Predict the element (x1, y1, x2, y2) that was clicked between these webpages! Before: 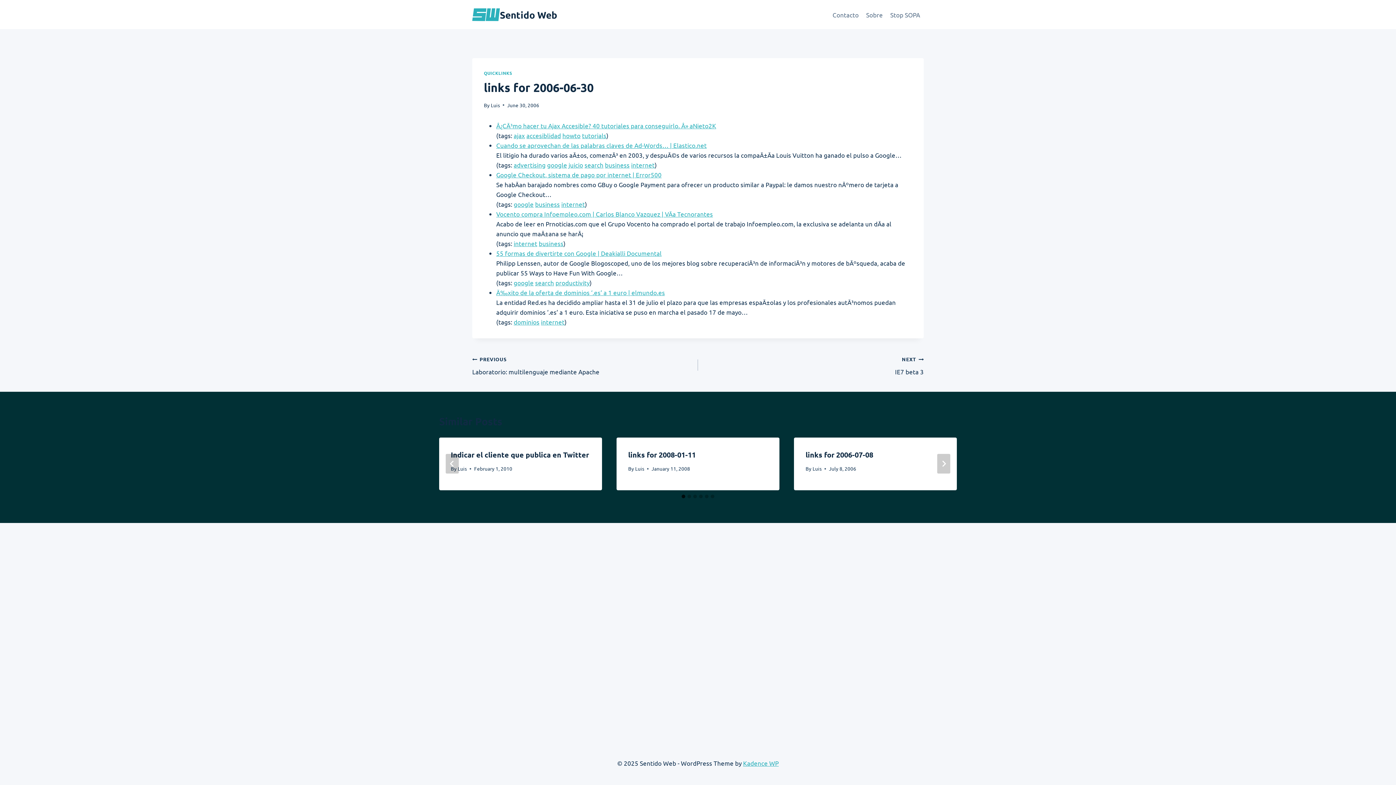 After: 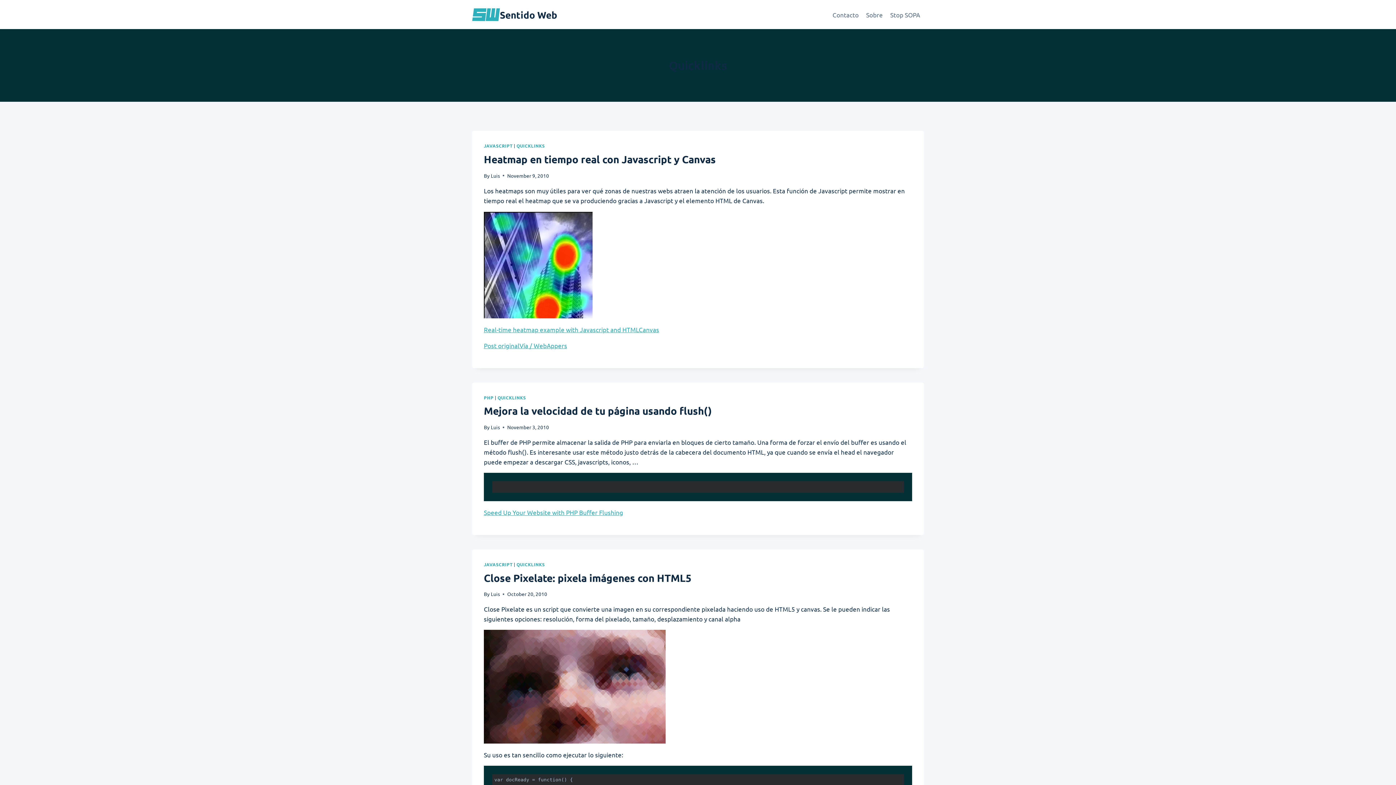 Action: label: QUICKLINKS bbox: (484, 70, 512, 76)